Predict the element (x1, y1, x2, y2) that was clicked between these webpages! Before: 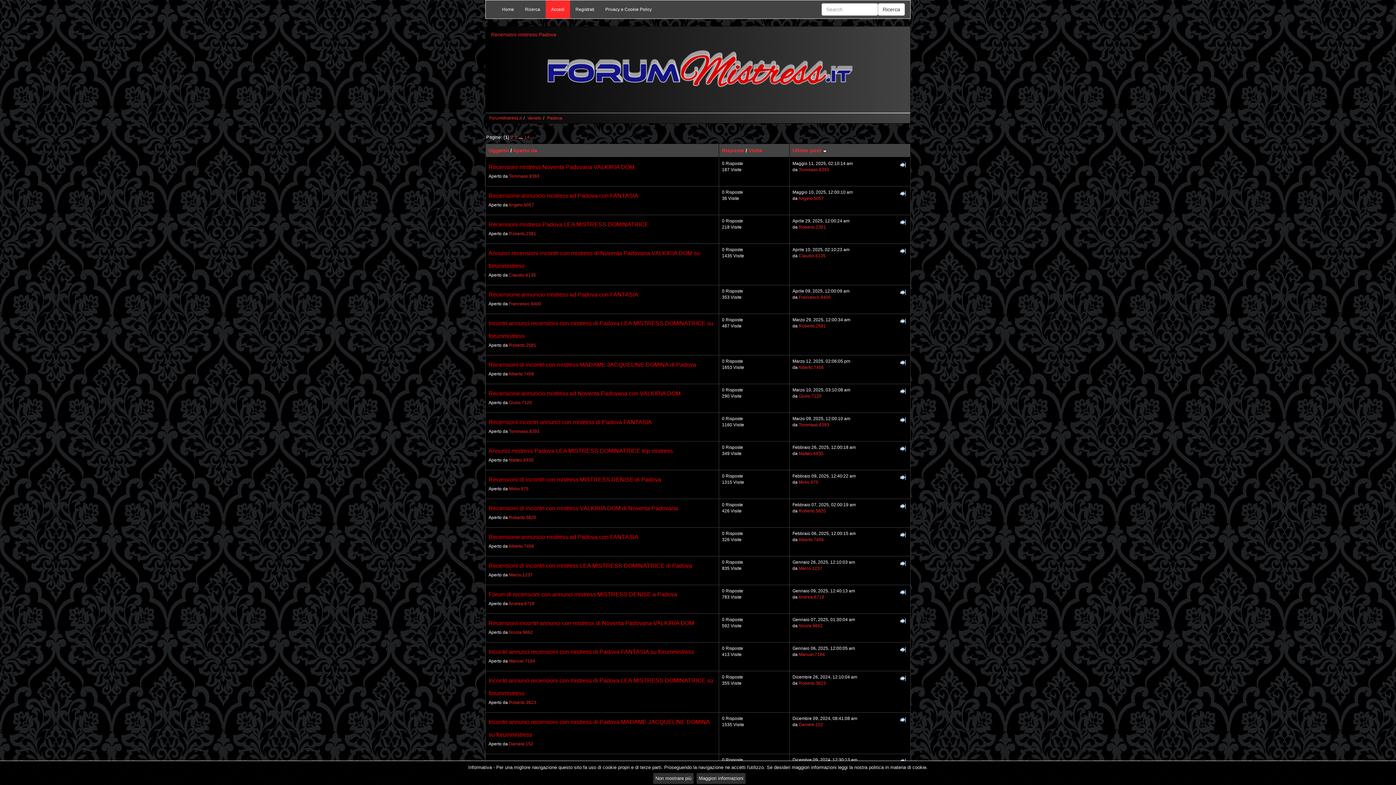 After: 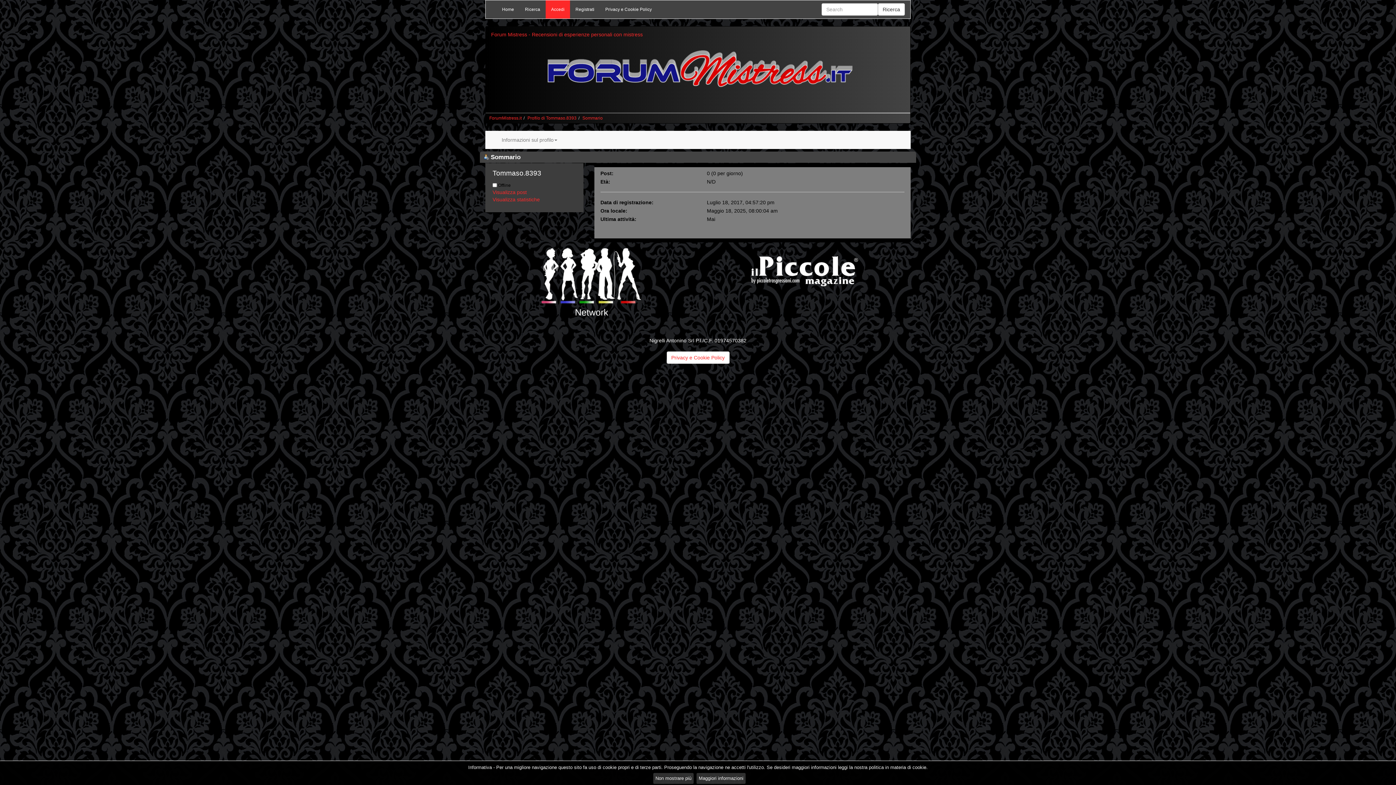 Action: bbox: (798, 167, 829, 172) label: Tommaso.8393